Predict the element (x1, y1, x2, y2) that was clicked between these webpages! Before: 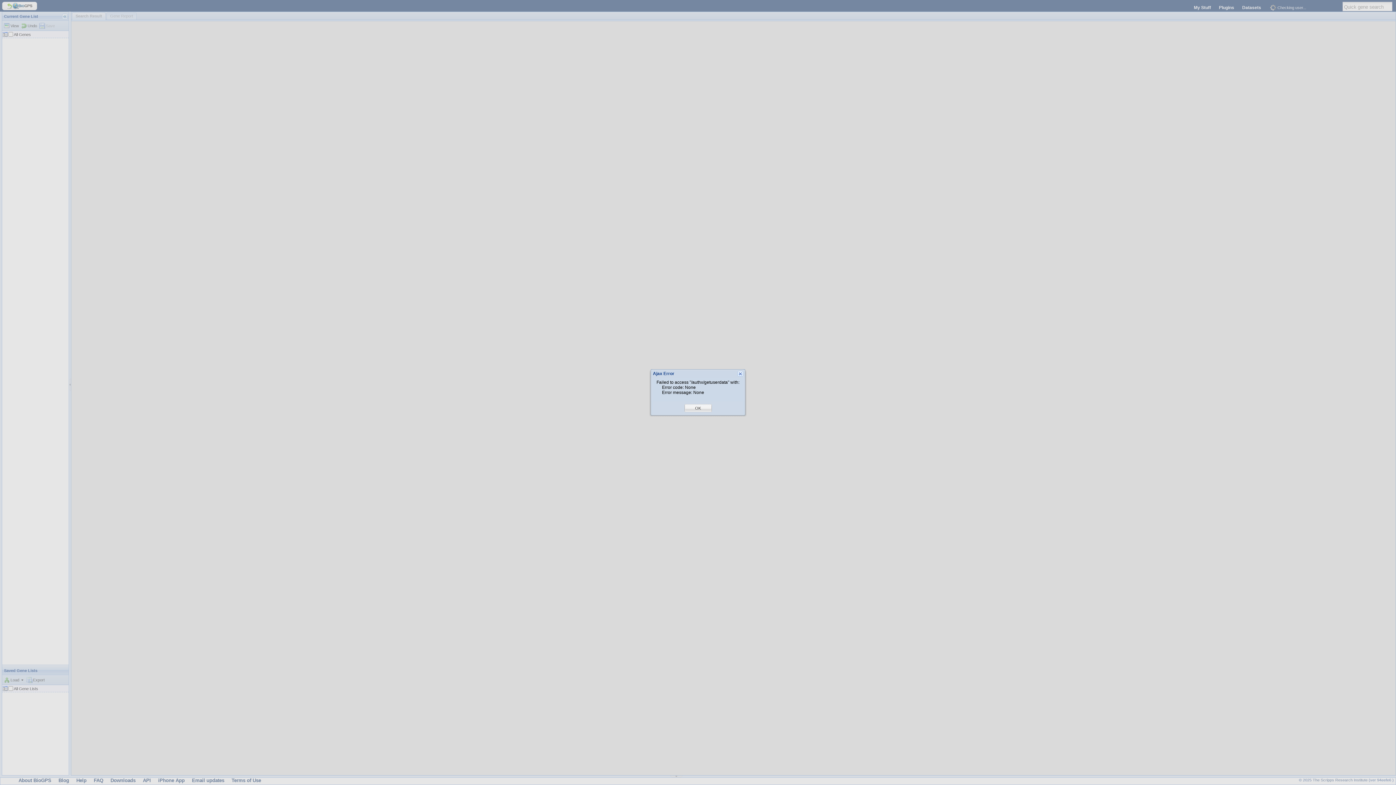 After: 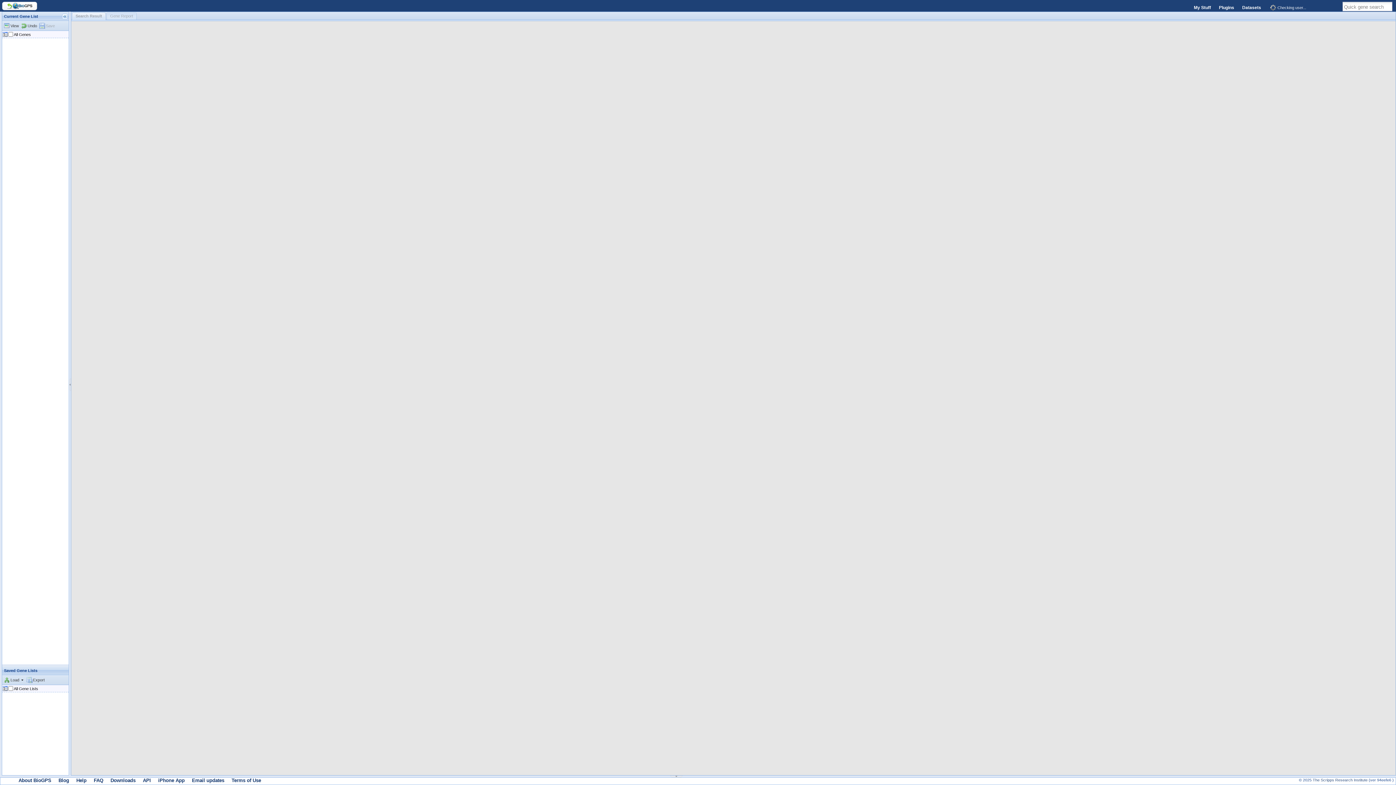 Action: label: OK bbox: (695, 405, 701, 411)